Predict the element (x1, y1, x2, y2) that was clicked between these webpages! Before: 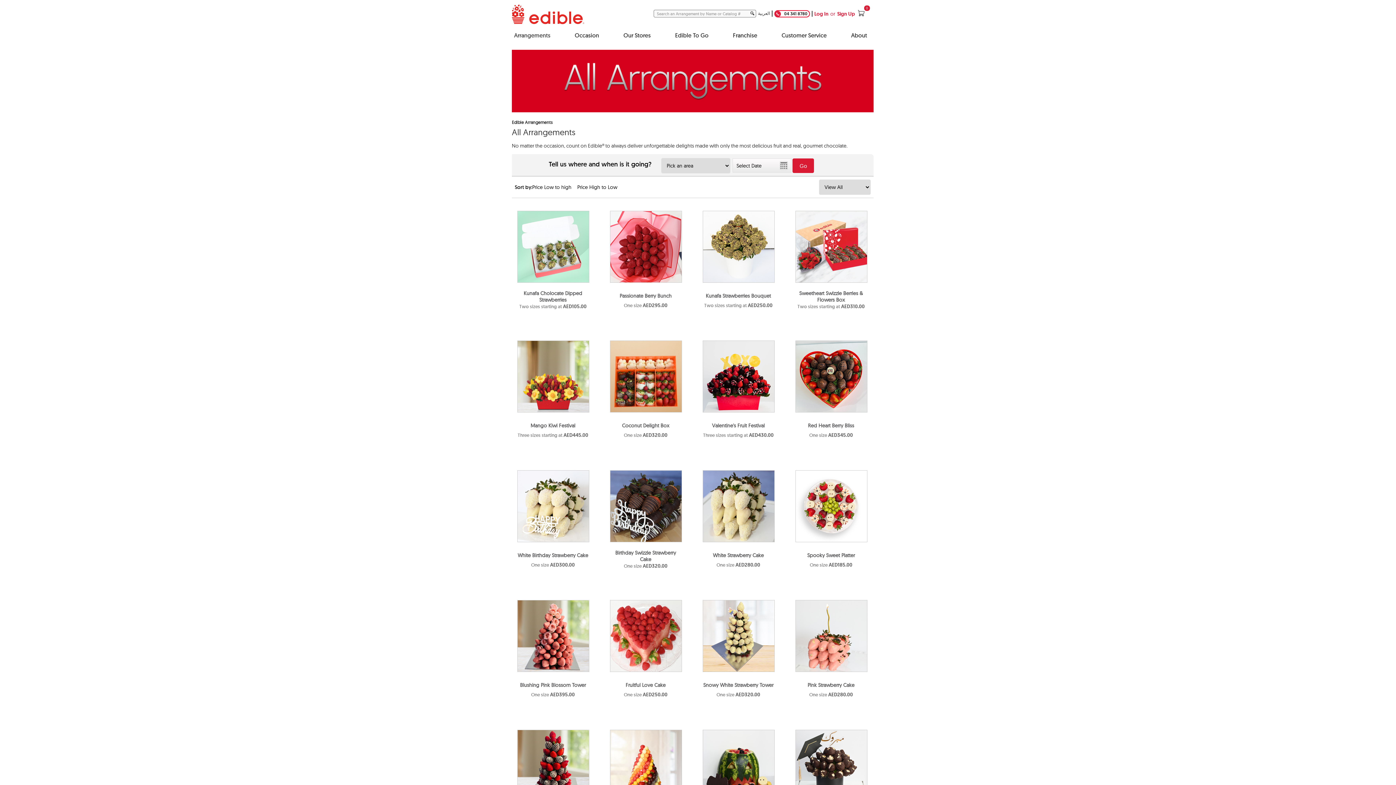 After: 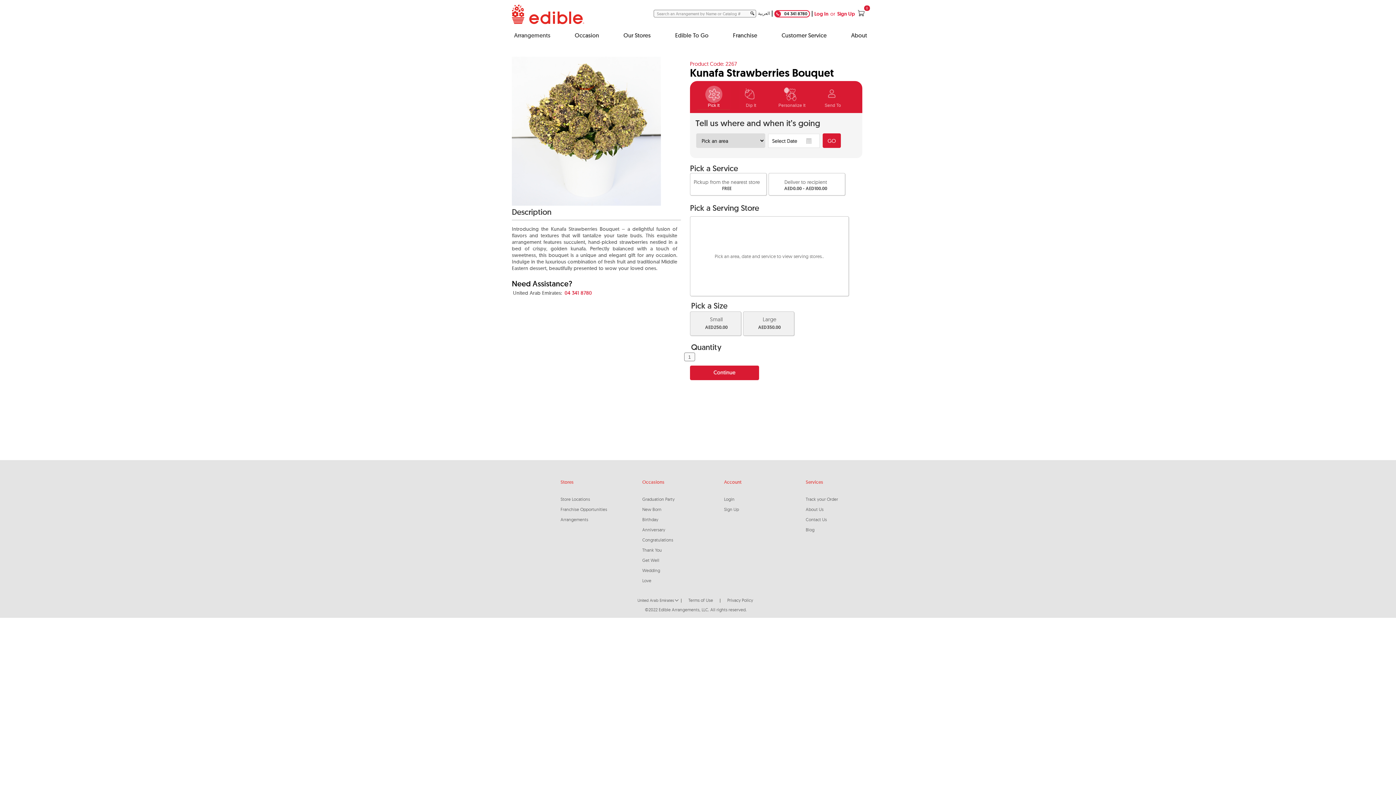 Action: label: Kunafa Strawberries Bouquet
Two sizes starting at AED250.00 bbox: (702, 210, 786, 308)